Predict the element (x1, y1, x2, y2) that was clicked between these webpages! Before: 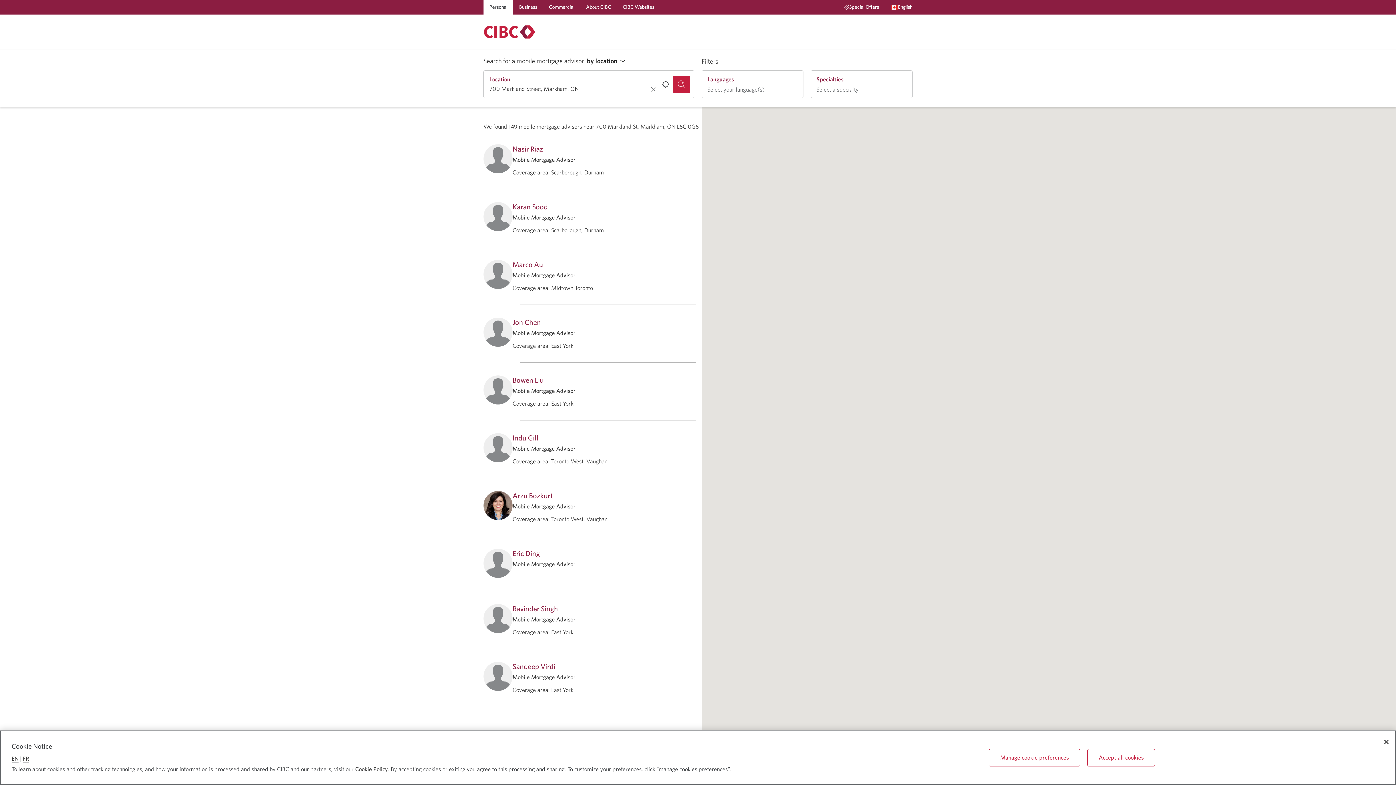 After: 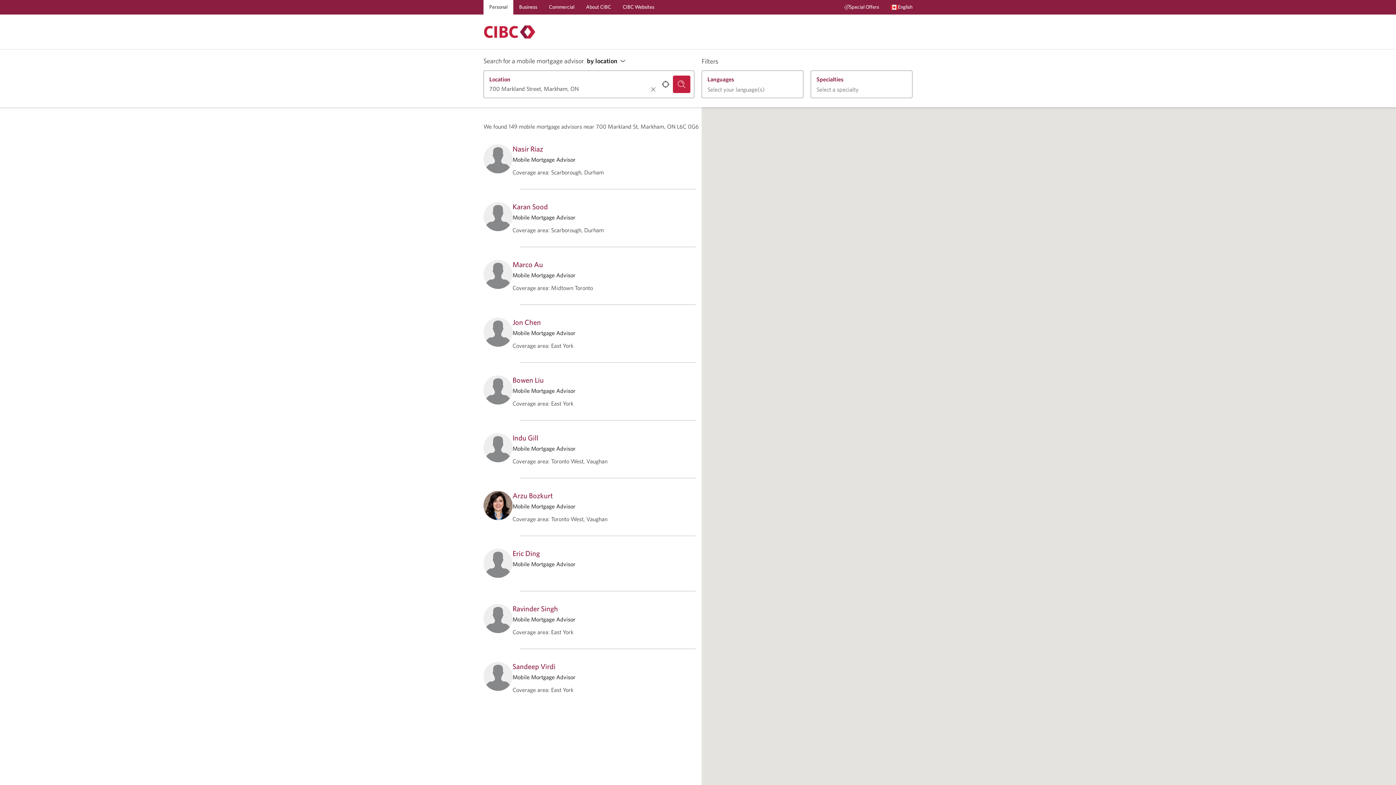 Action: bbox: (1087, 749, 1155, 766) label: Accept all cookies